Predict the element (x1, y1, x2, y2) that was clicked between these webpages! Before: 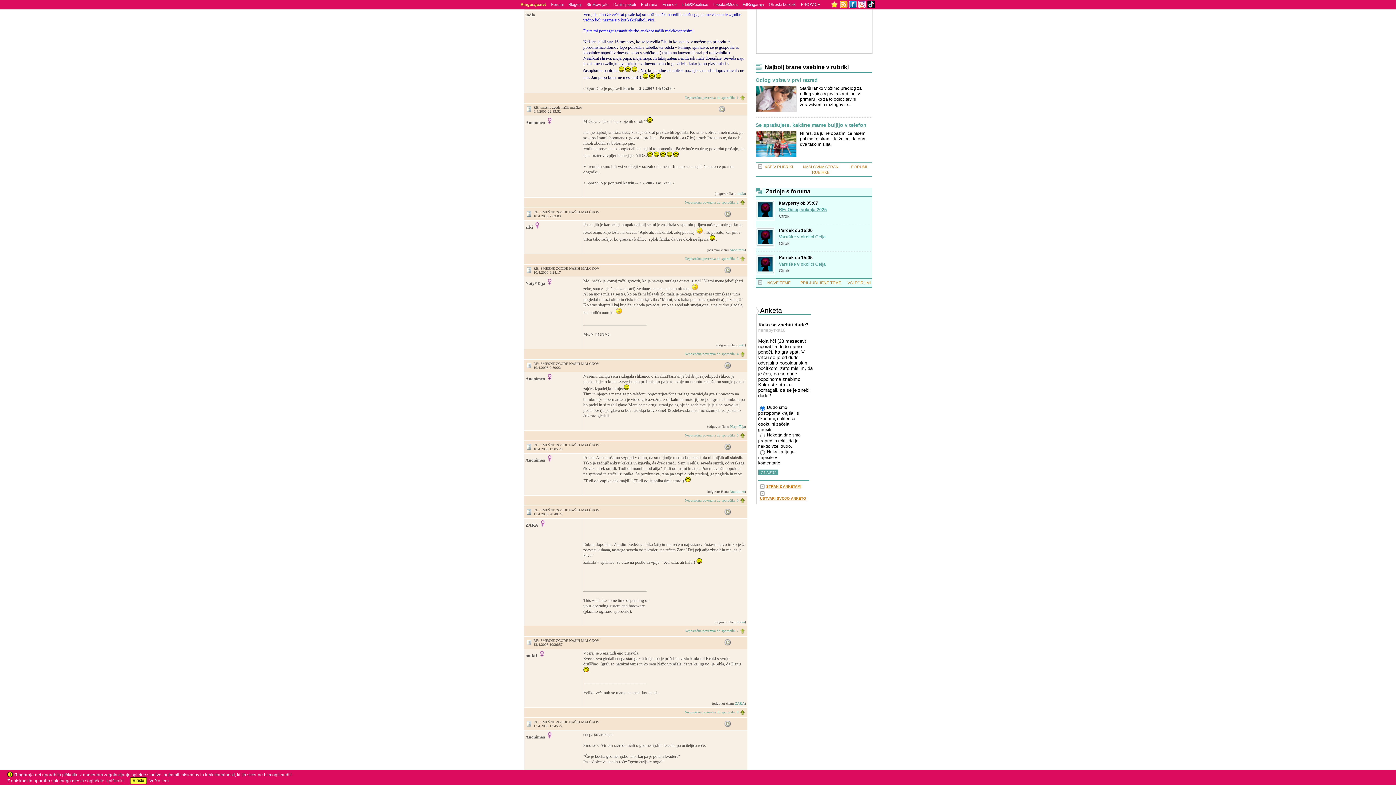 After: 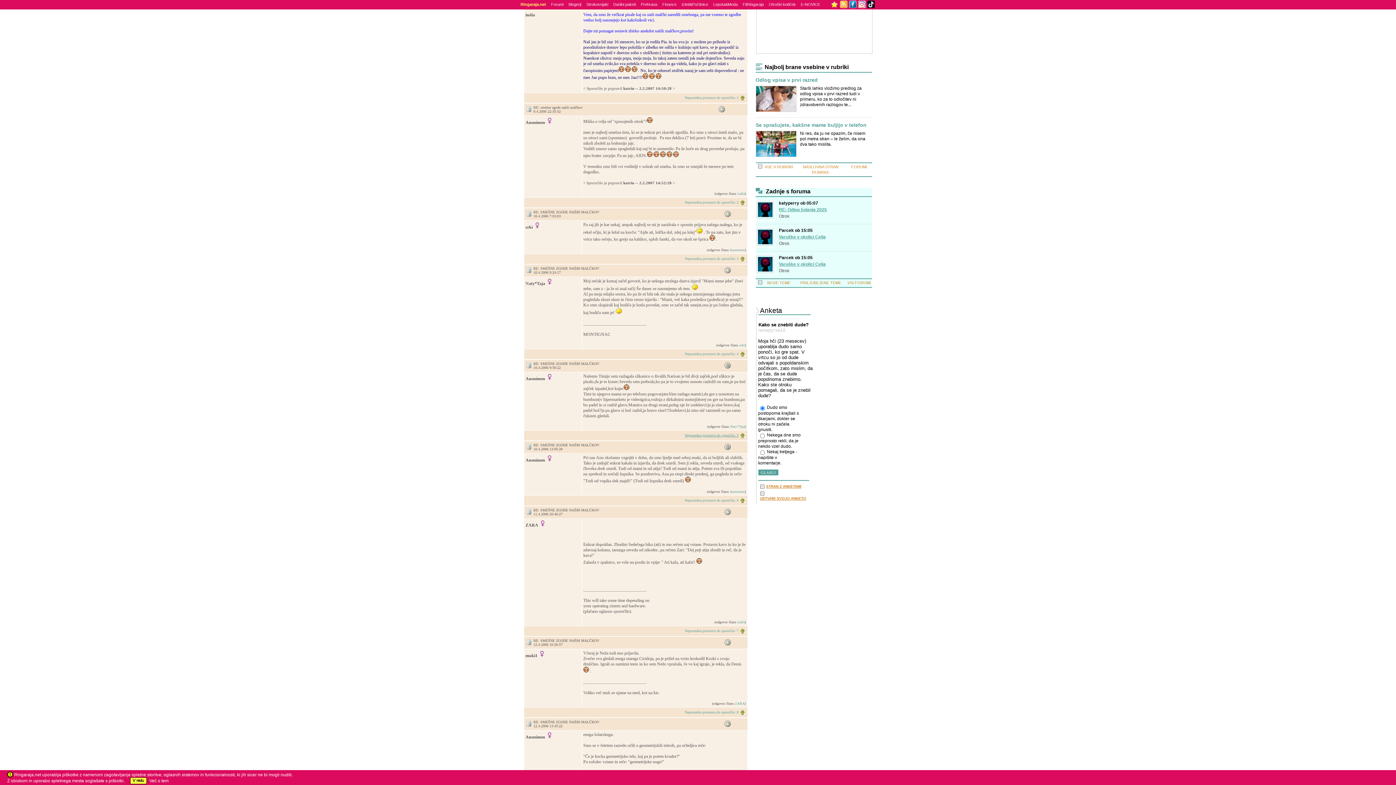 Action: bbox: (684, 433, 738, 437) label: Neposredna povezava do sporočila: 5